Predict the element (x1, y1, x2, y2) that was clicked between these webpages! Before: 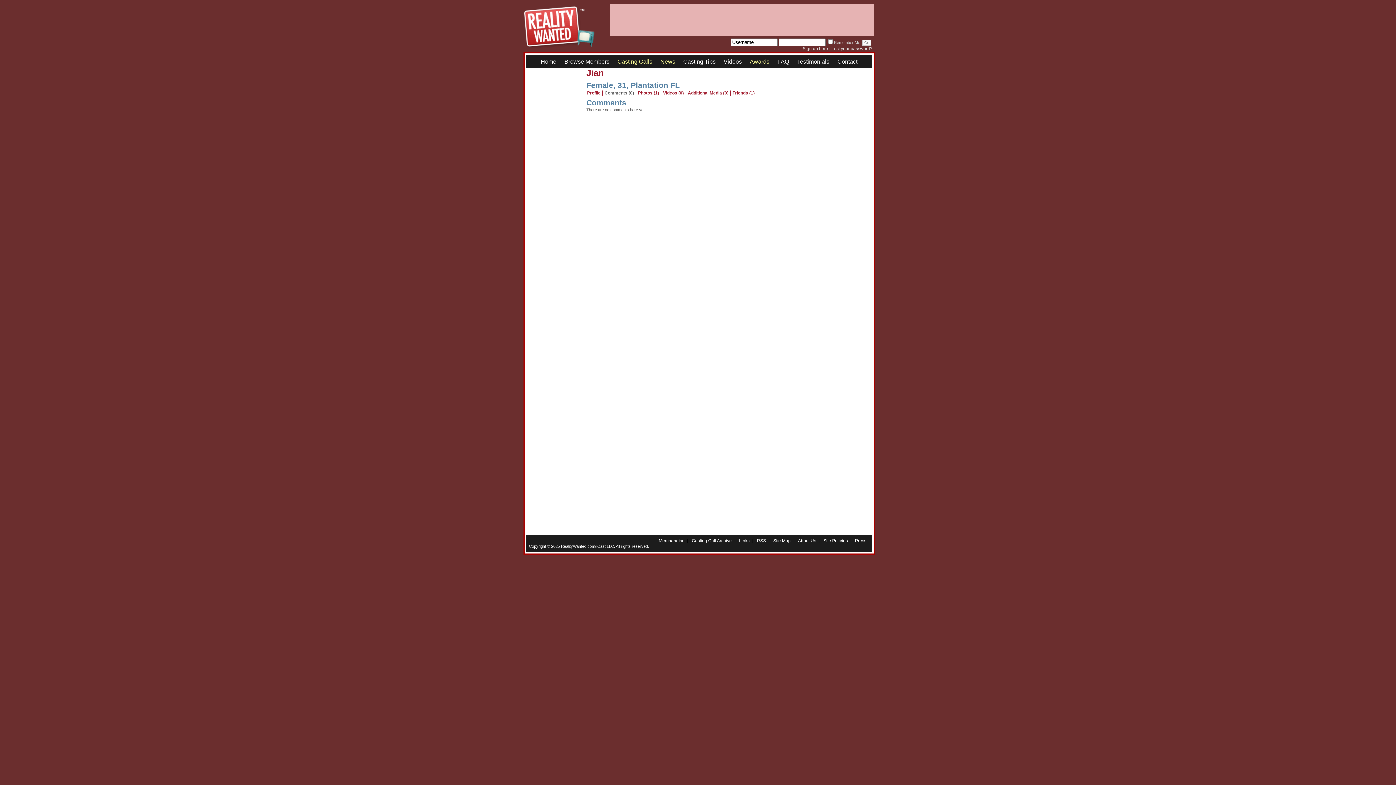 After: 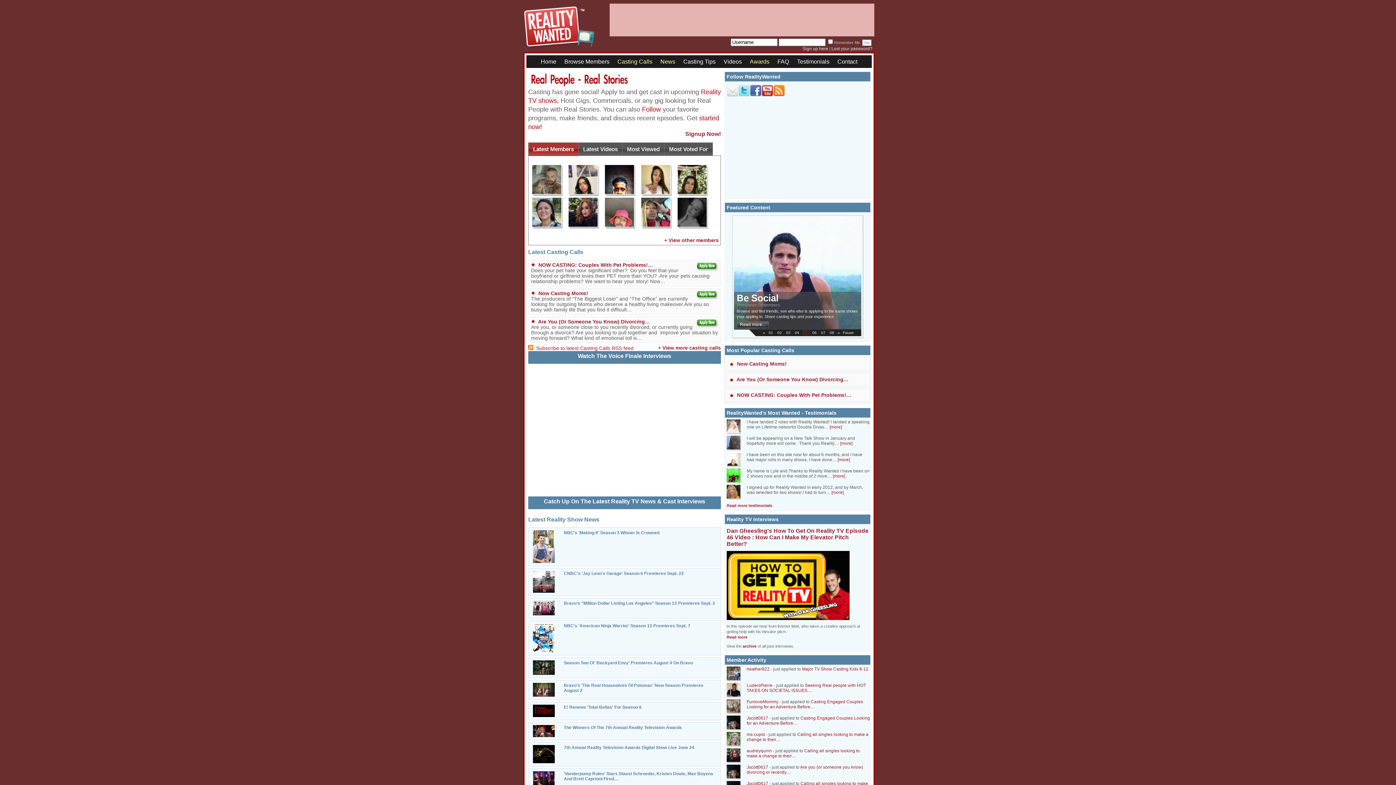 Action: bbox: (540, 58, 556, 64) label: Home